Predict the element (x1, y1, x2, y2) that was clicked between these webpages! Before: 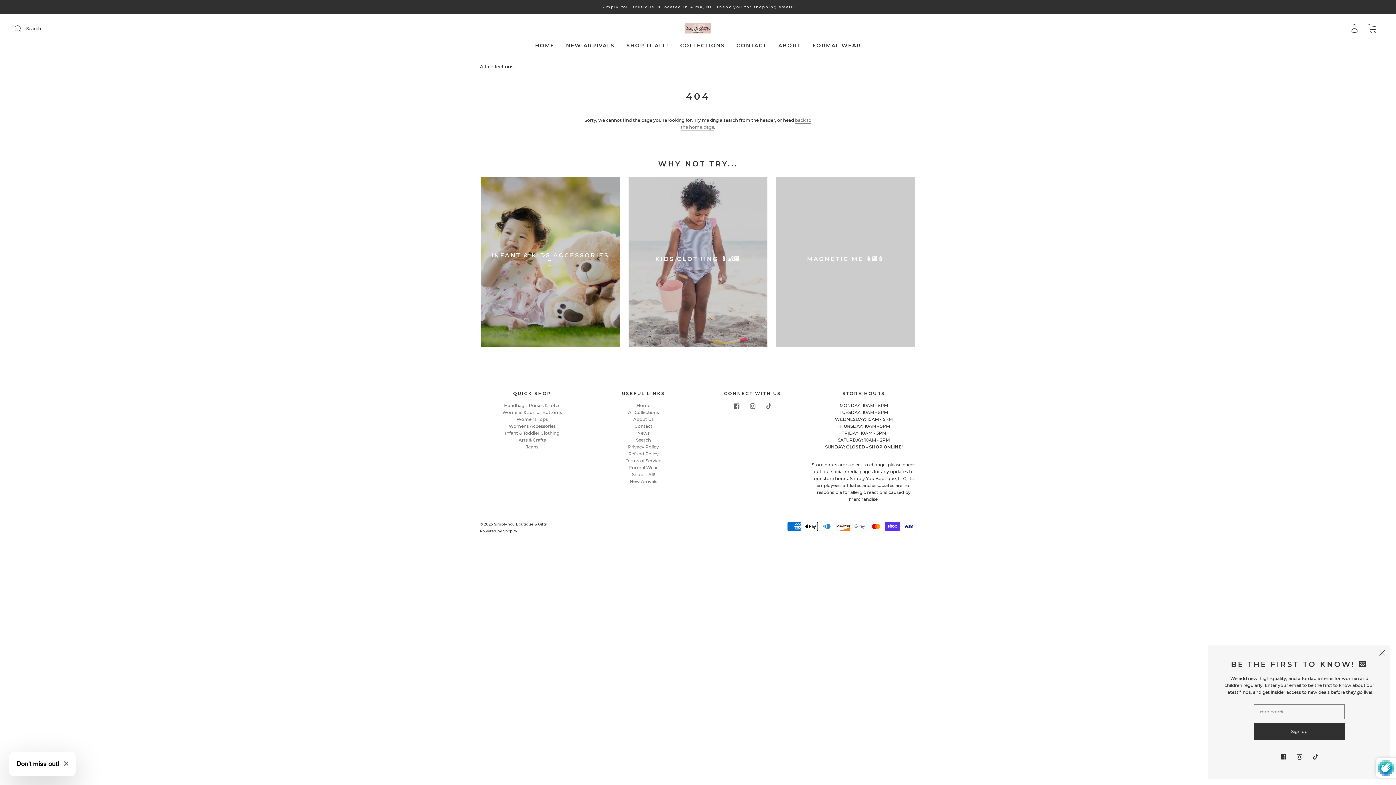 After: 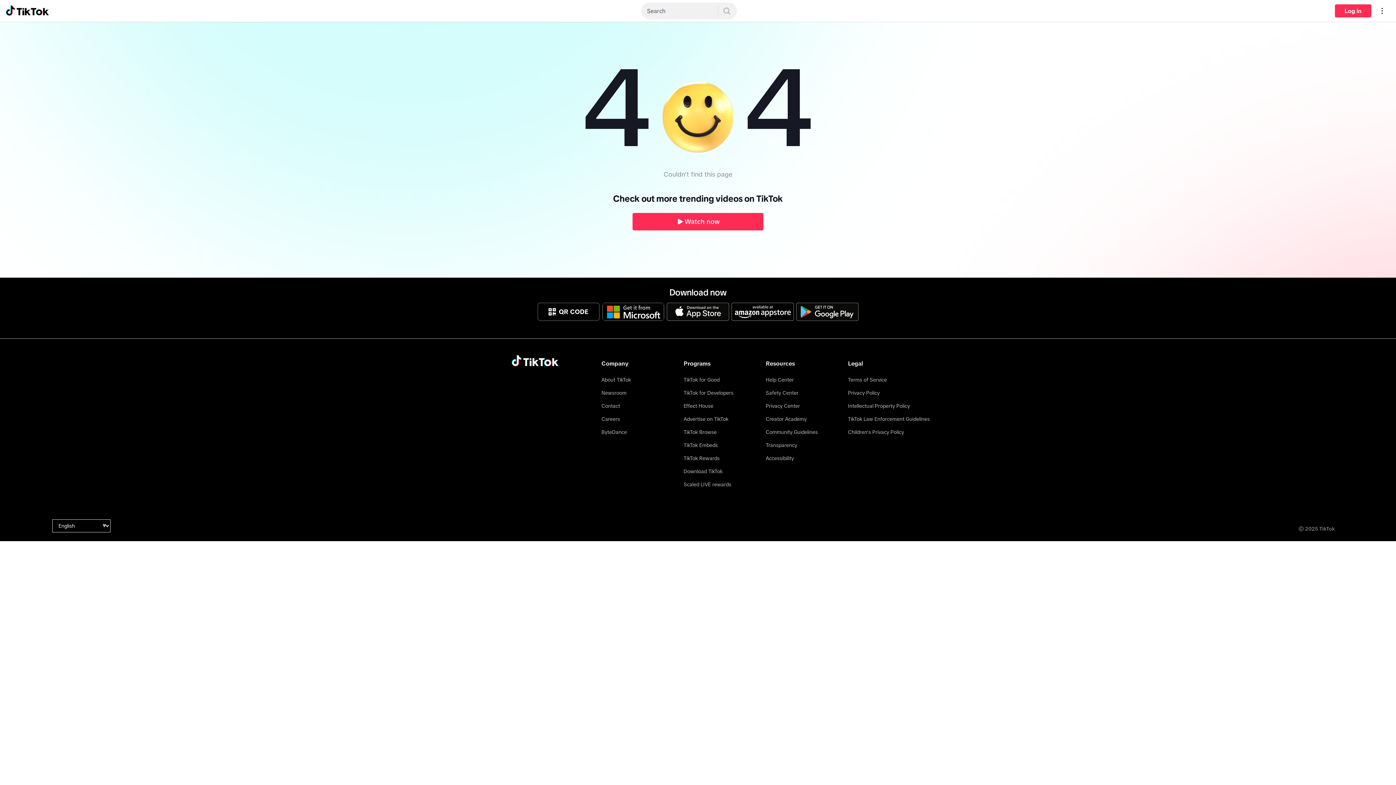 Action: label: tiktok bbox: (760, 398, 776, 414)